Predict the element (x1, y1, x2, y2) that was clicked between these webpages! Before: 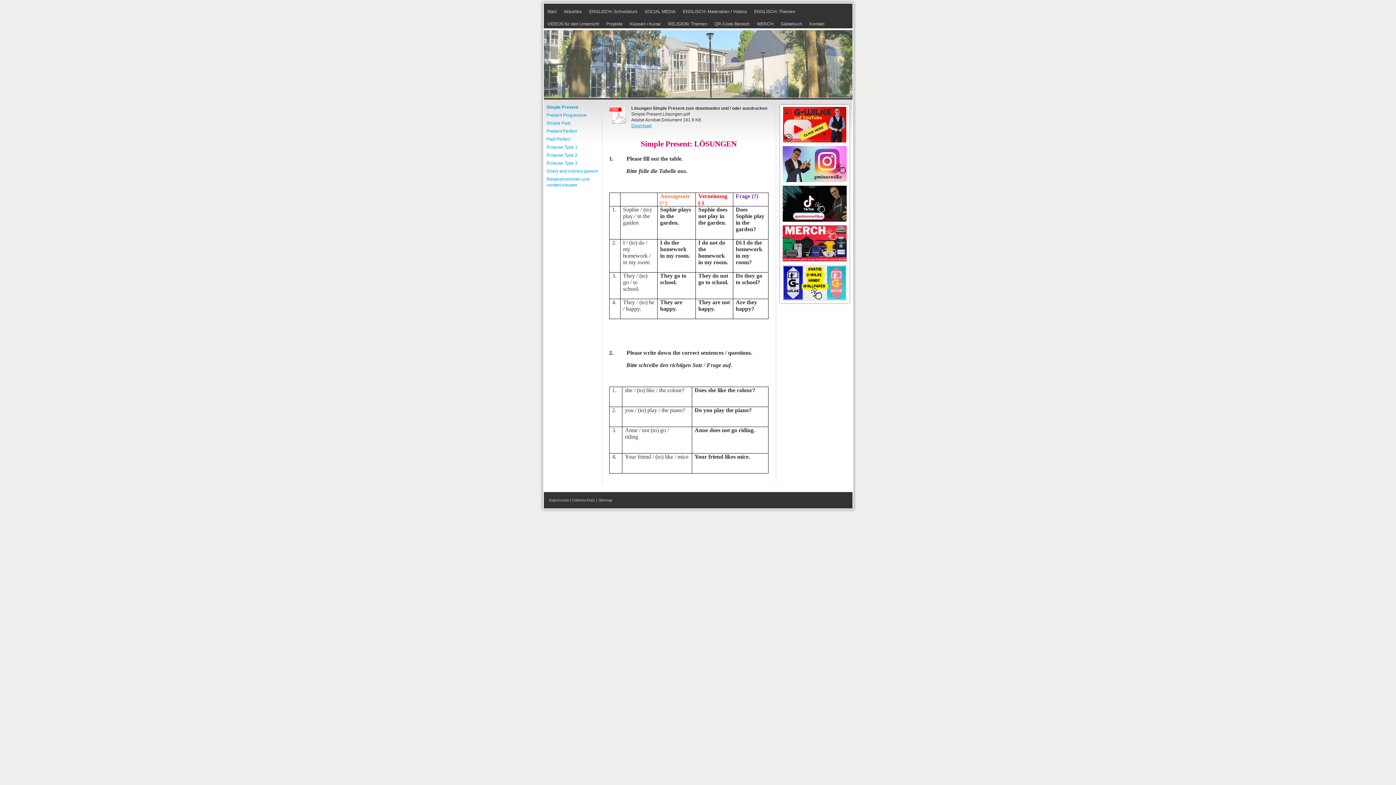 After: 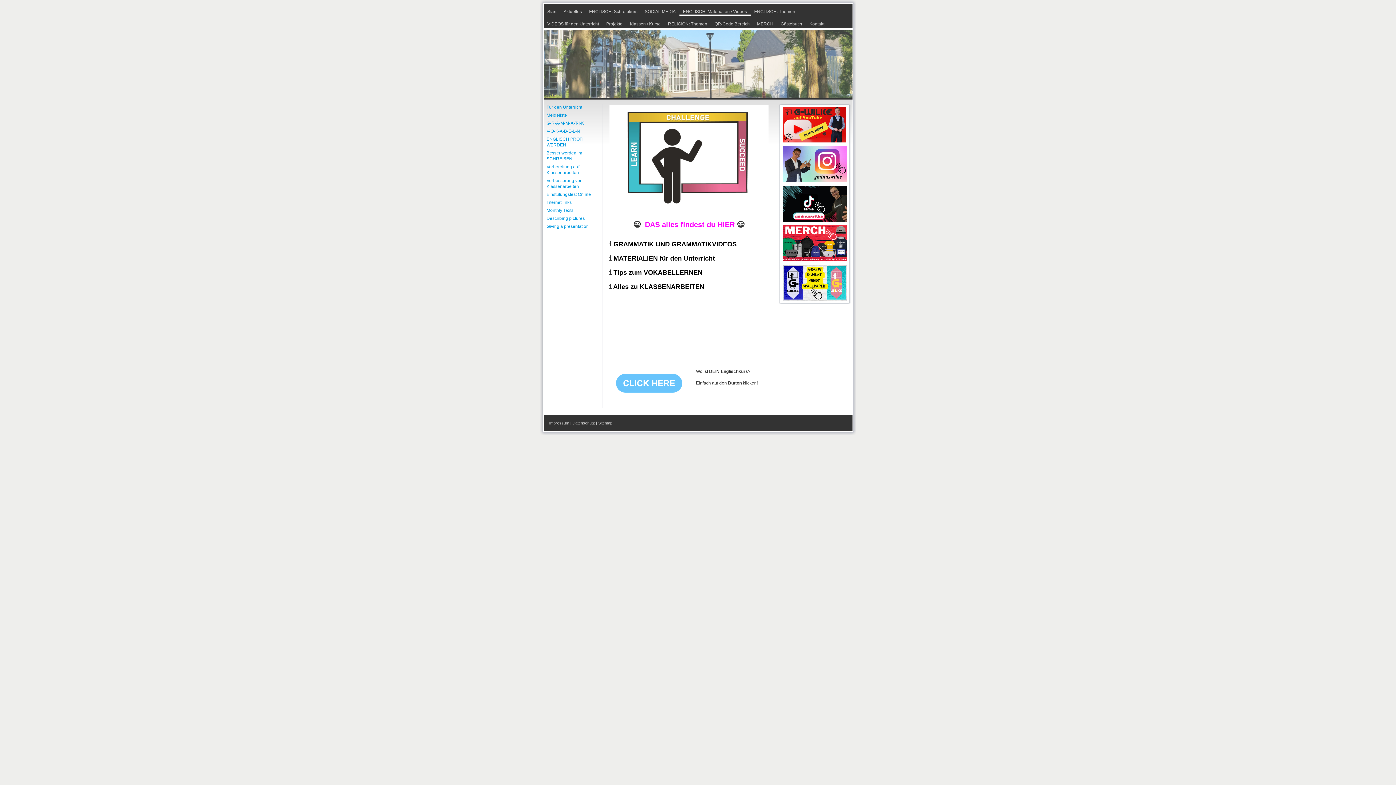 Action: label: ENGLISCH: Materialien / Videos bbox: (679, 3, 750, 16)